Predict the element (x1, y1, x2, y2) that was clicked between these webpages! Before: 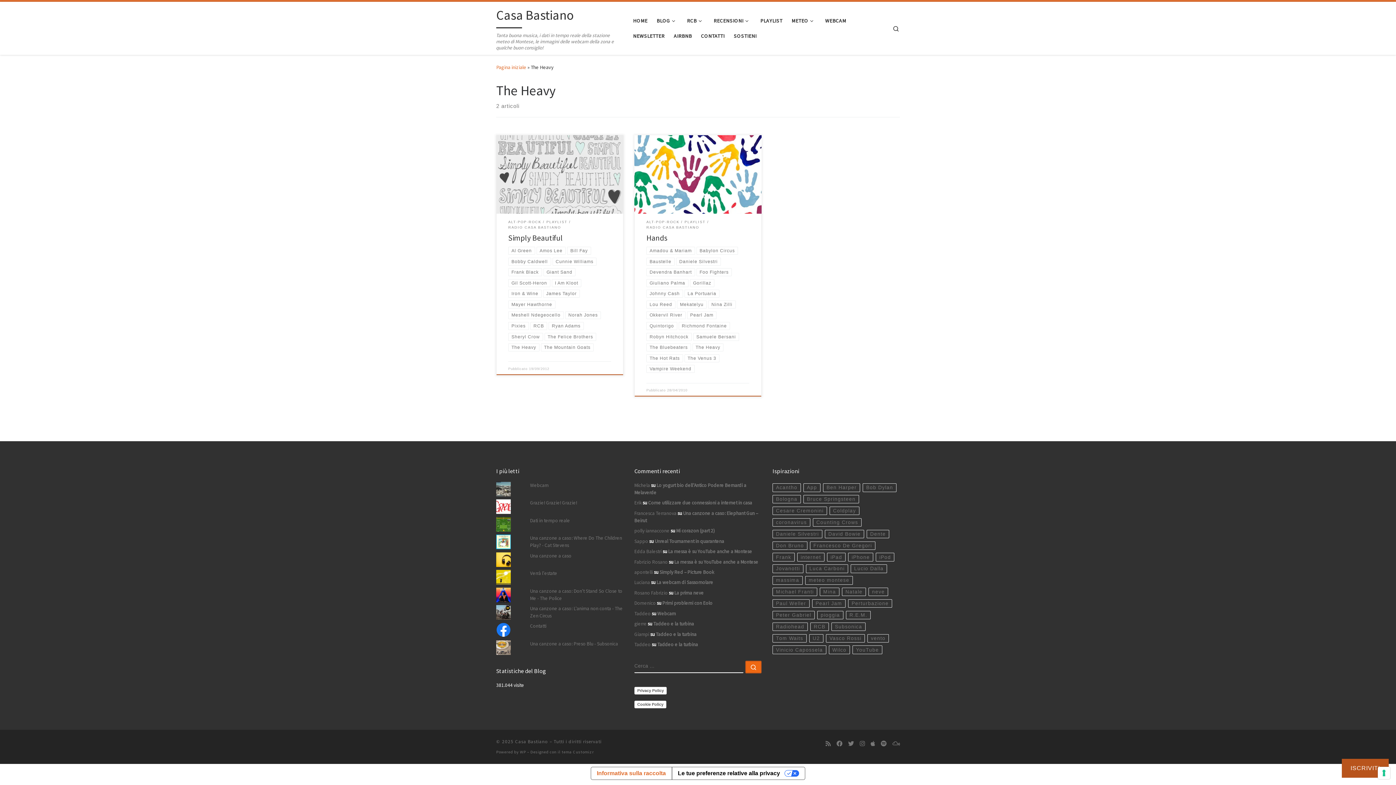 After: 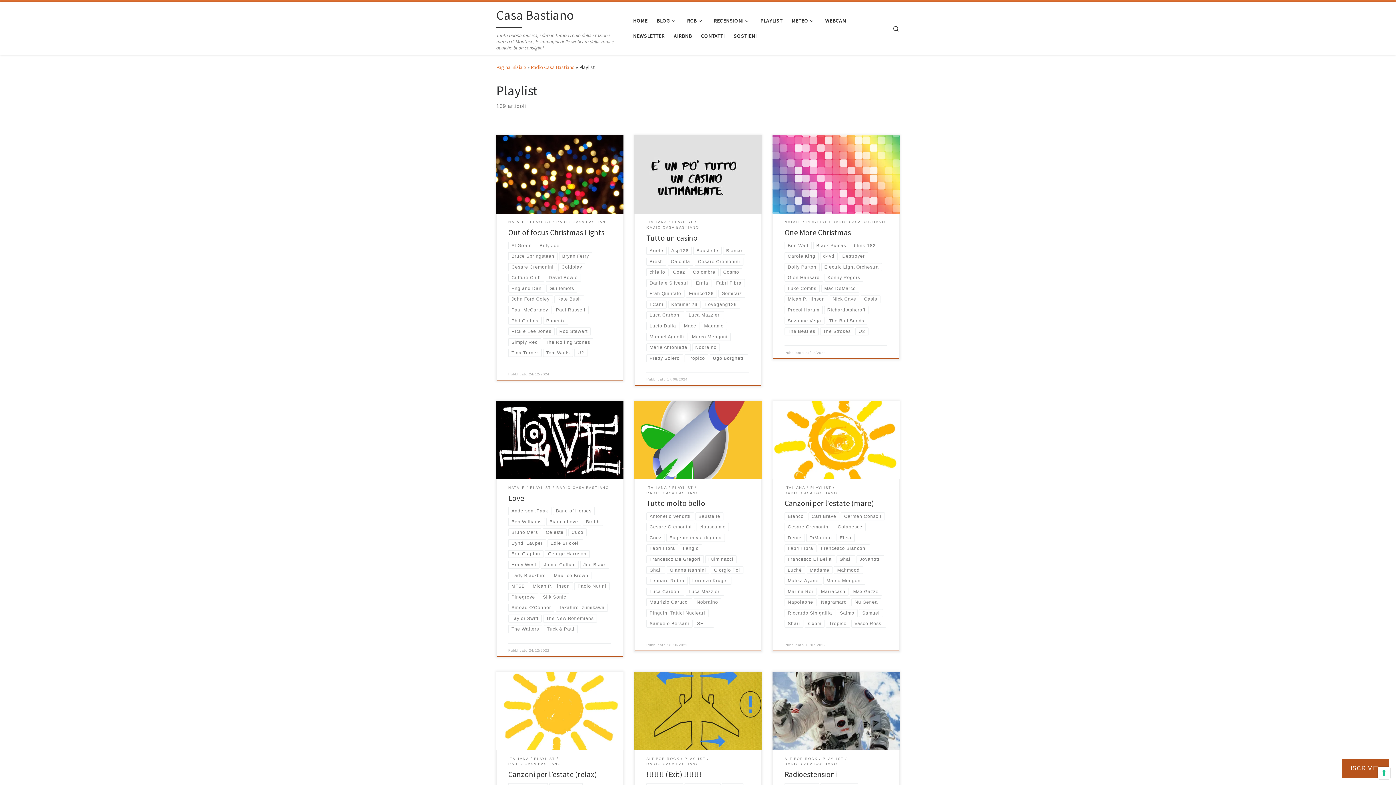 Action: label: PLAYLIST bbox: (546, 219, 567, 224)